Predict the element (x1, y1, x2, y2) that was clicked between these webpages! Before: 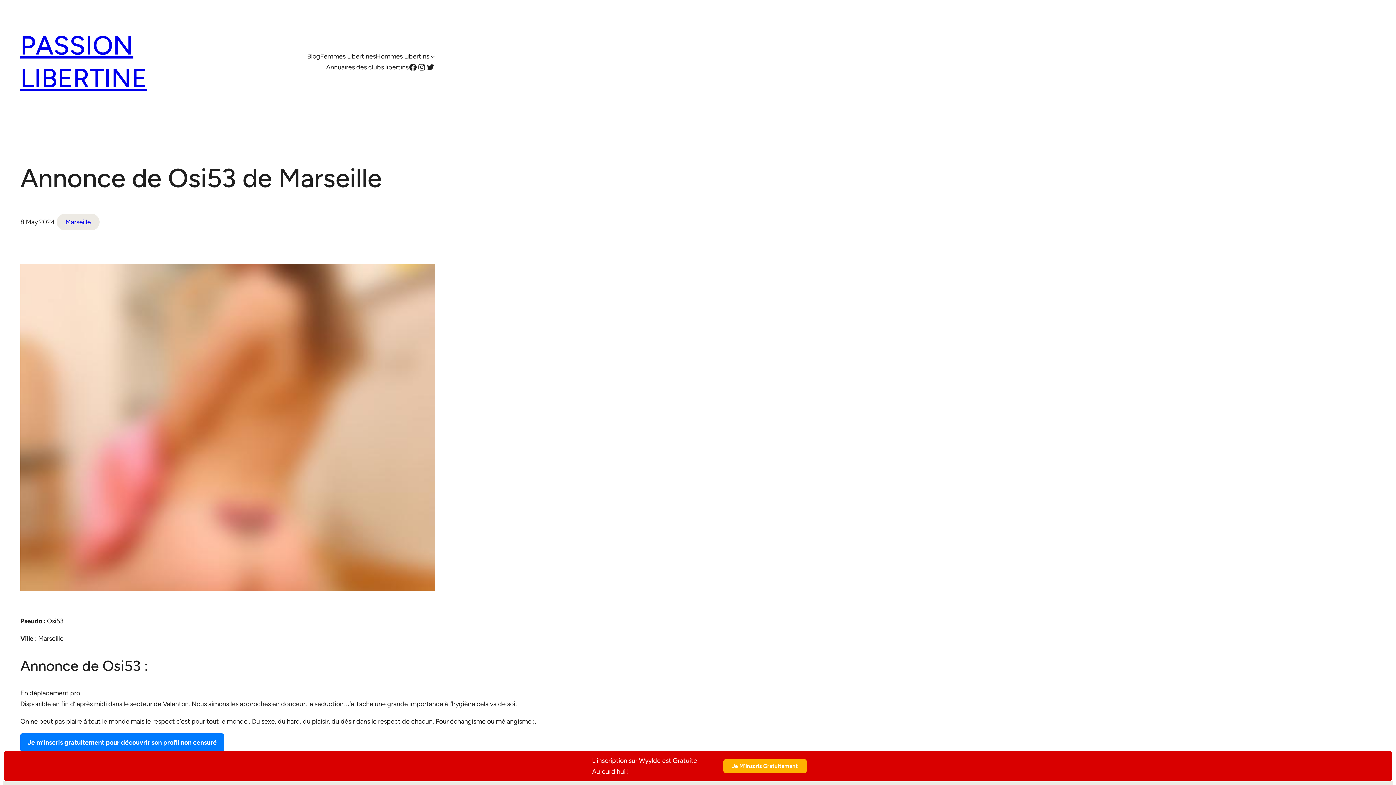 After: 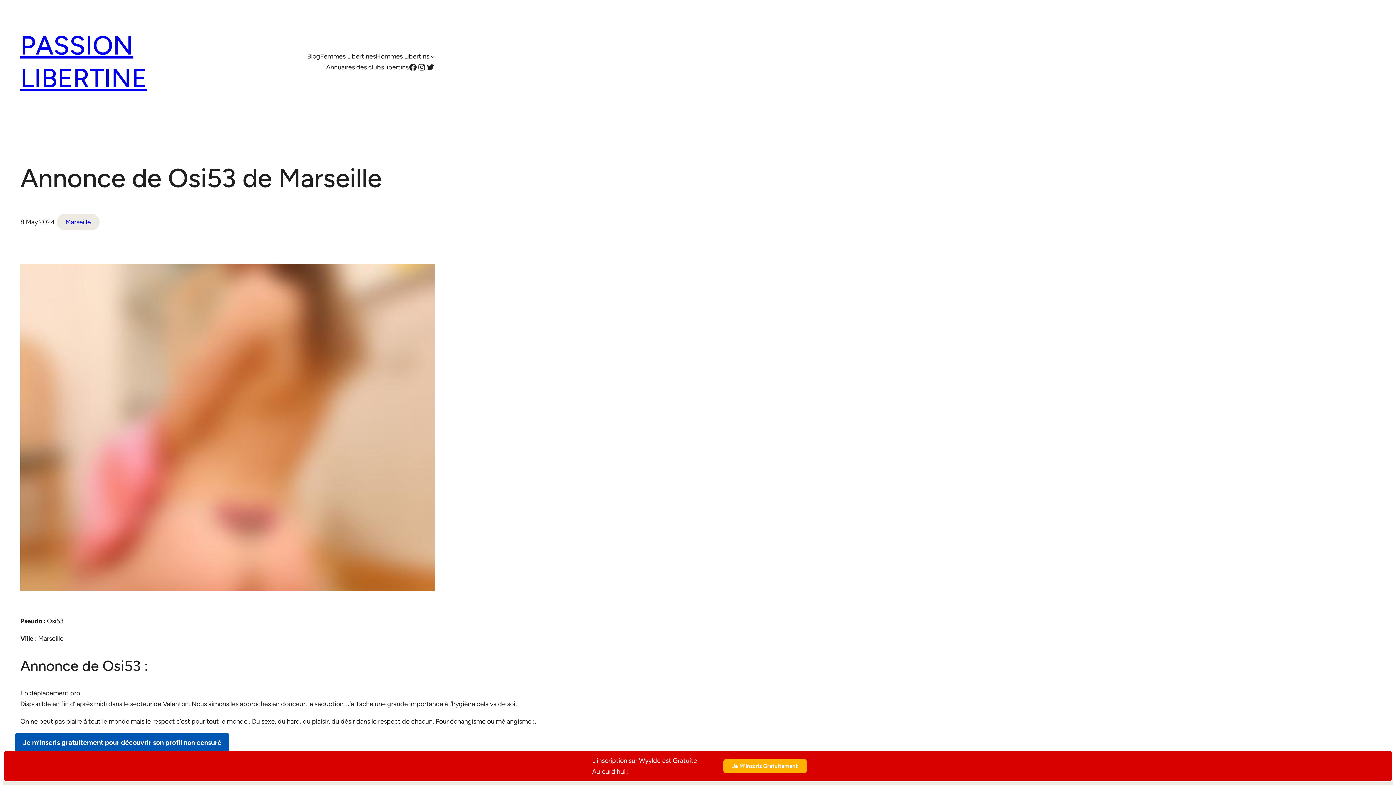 Action: bbox: (20, 733, 224, 752) label: Je m’inscris gratuitement pour découvrir son profil non censuré